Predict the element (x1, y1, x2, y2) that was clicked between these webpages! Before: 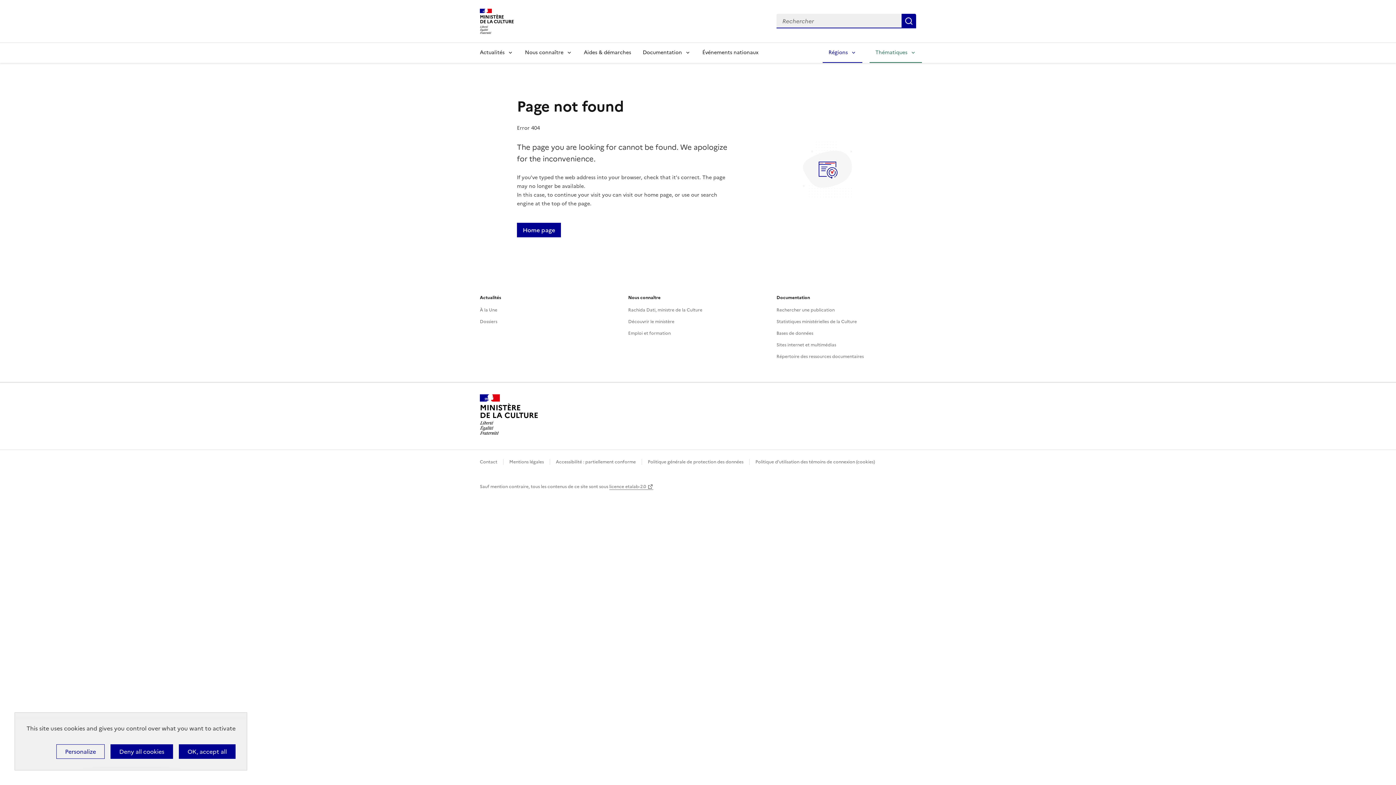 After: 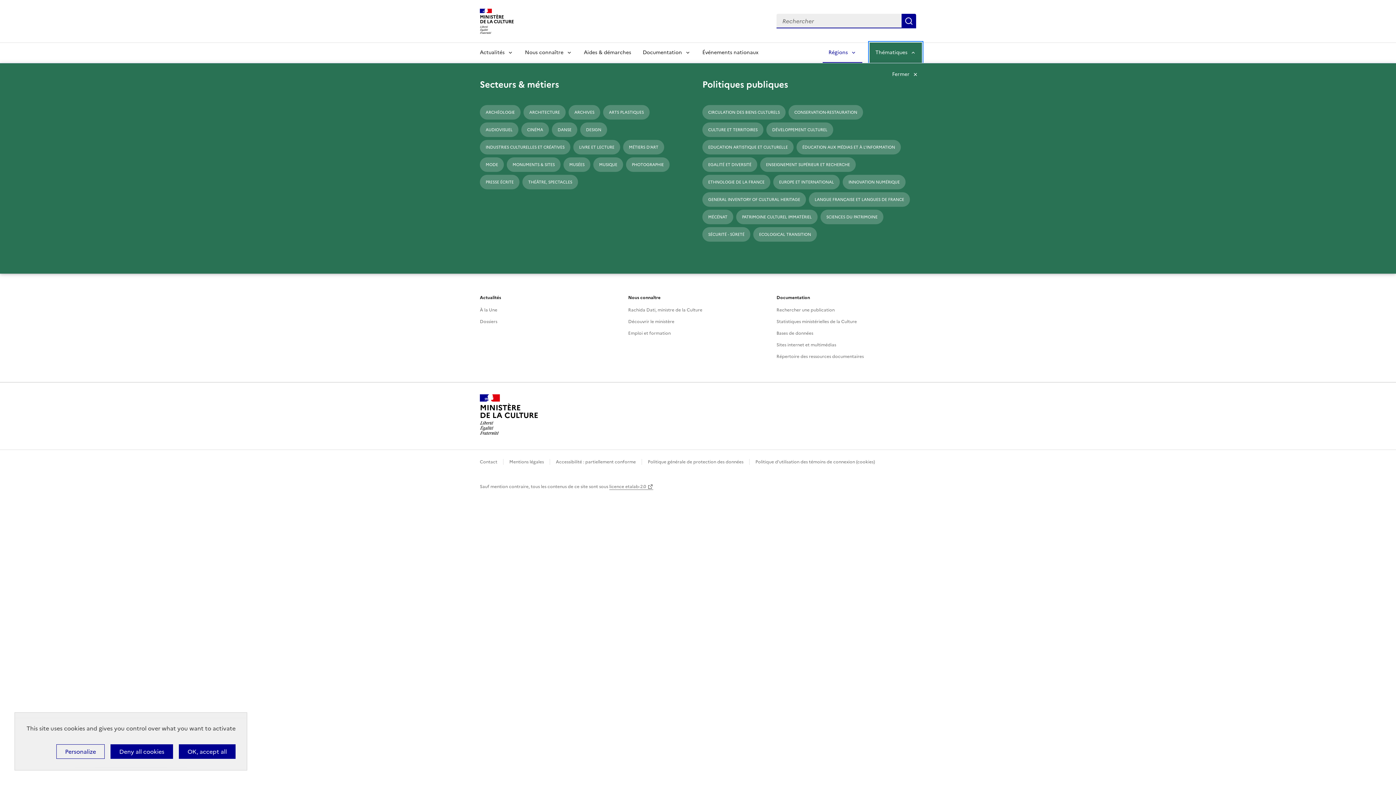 Action: label: Thématiques bbox: (869, 42, 922, 62)